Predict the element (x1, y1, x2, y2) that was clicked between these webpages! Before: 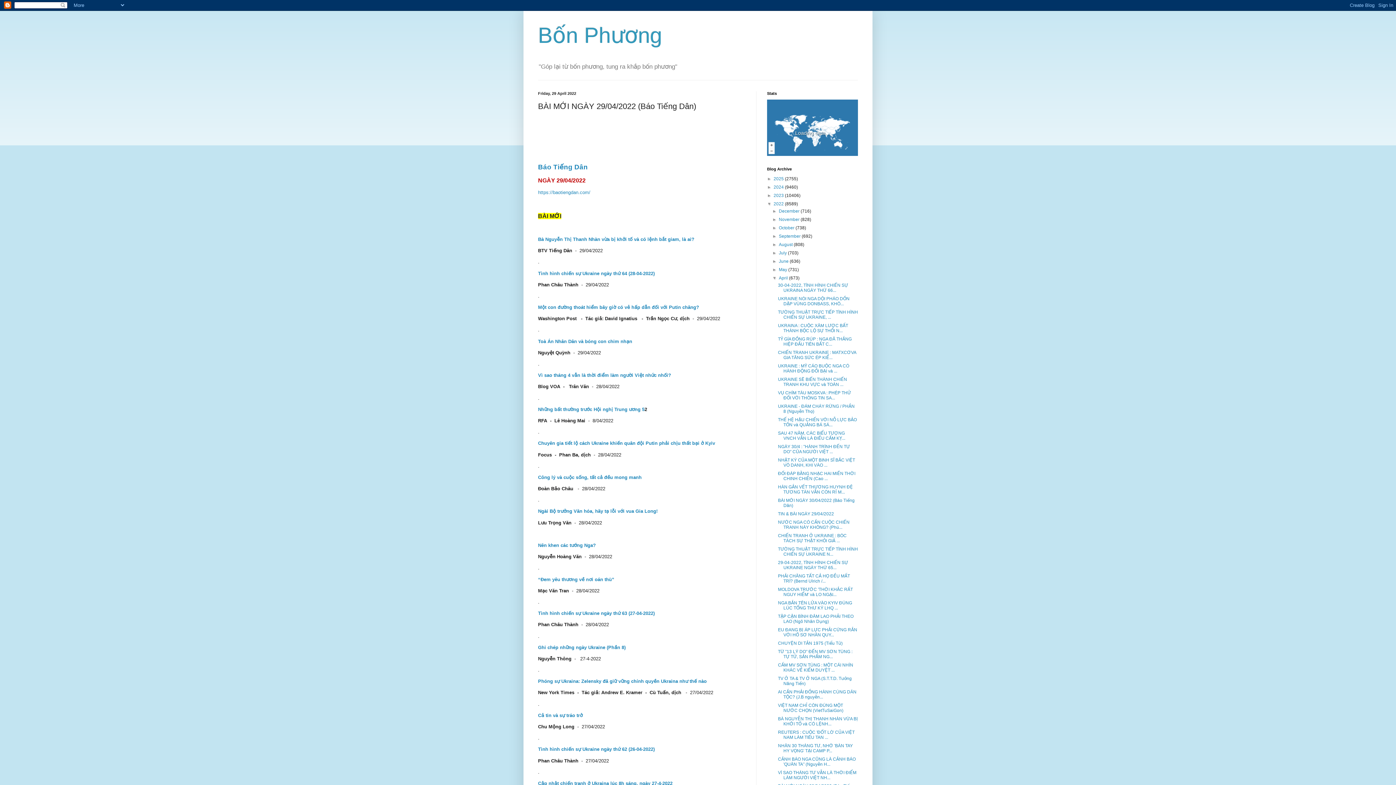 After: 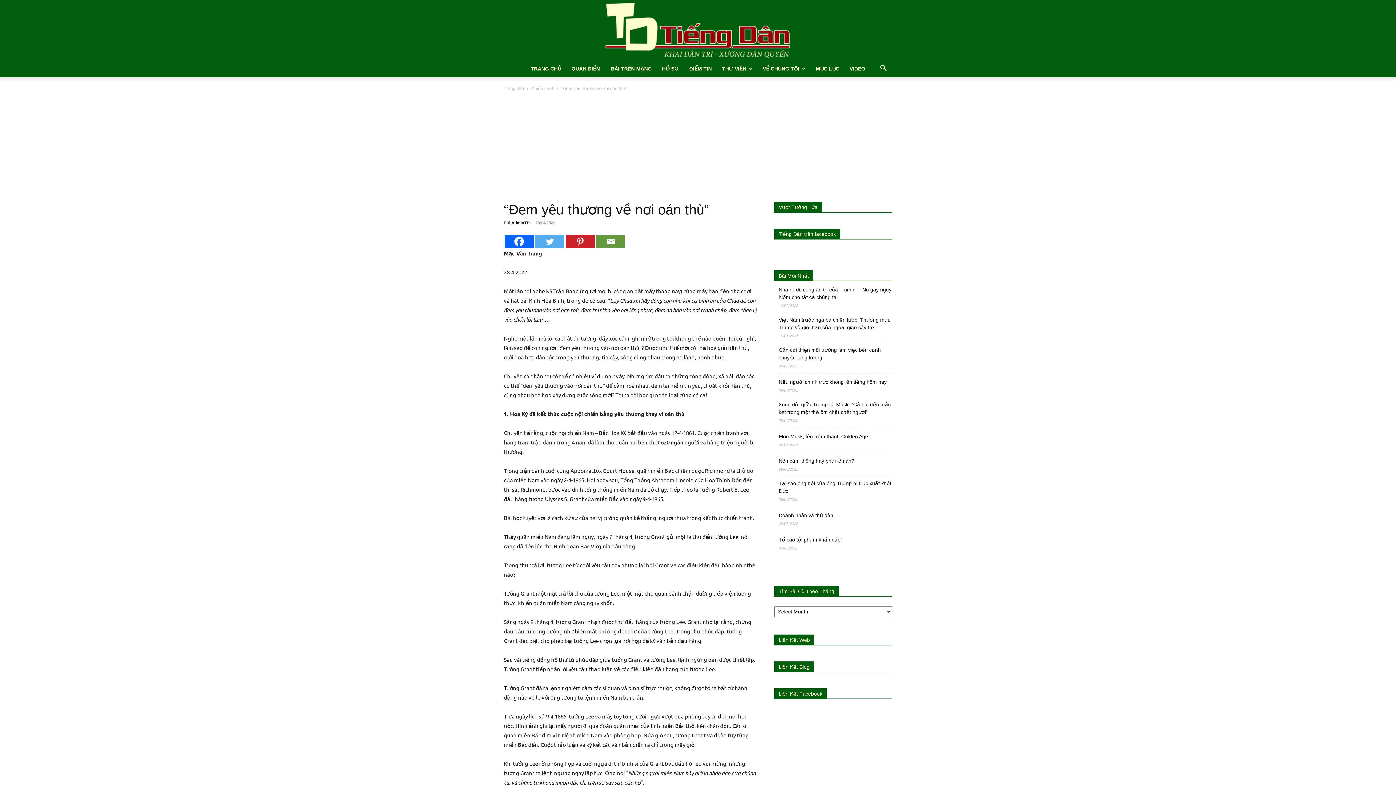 Action: label: “Đem yêu thương về nơi oán thù” bbox: (538, 576, 614, 582)